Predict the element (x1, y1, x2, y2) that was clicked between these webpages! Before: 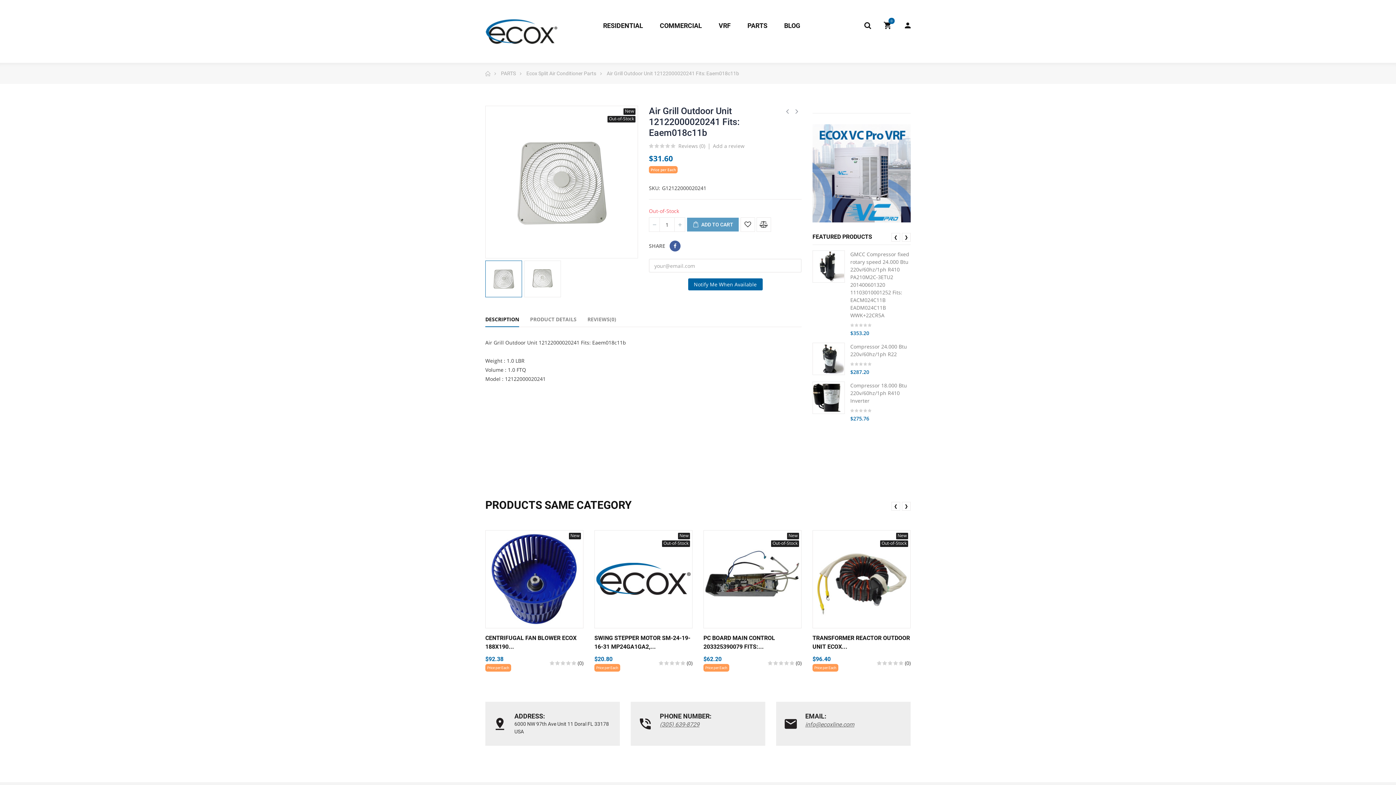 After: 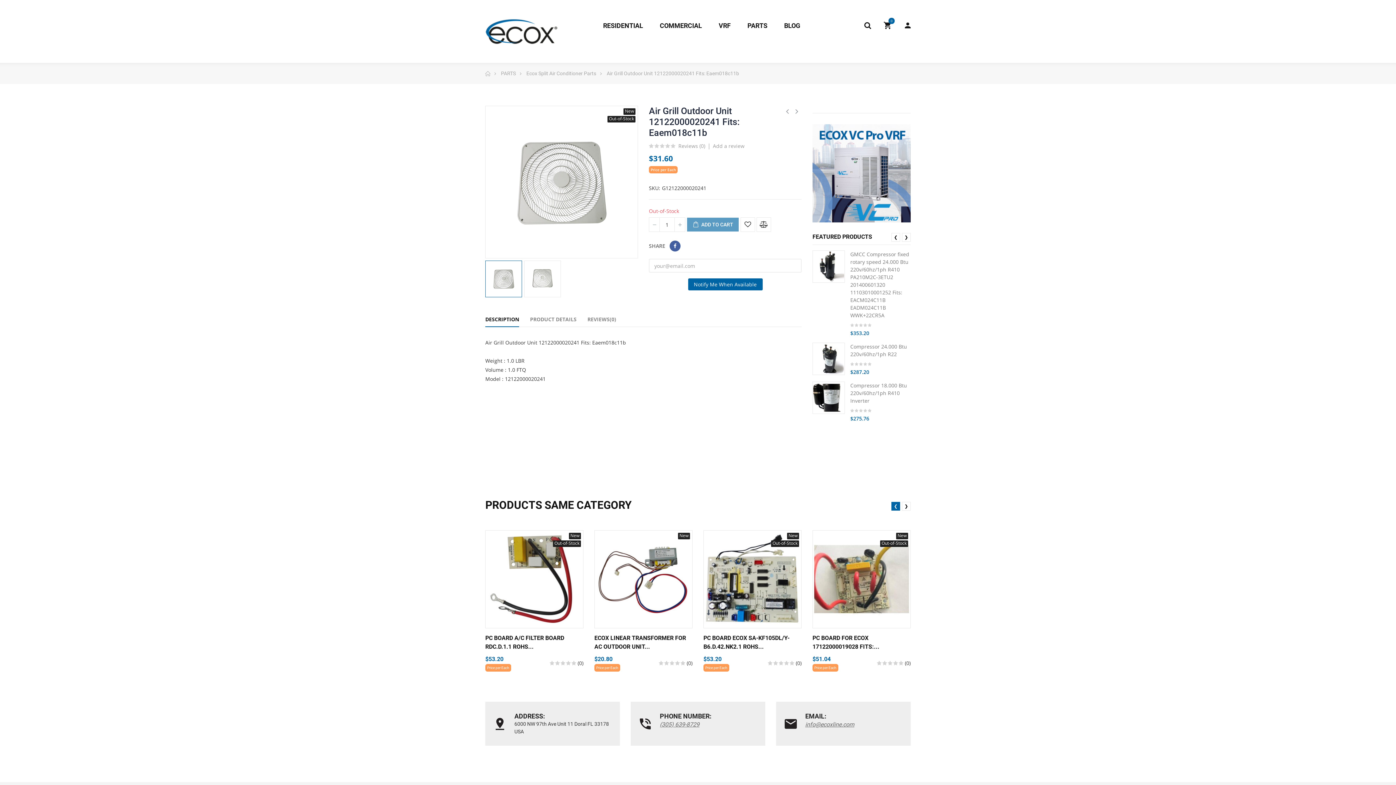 Action: bbox: (891, 502, 900, 510) label: ❮